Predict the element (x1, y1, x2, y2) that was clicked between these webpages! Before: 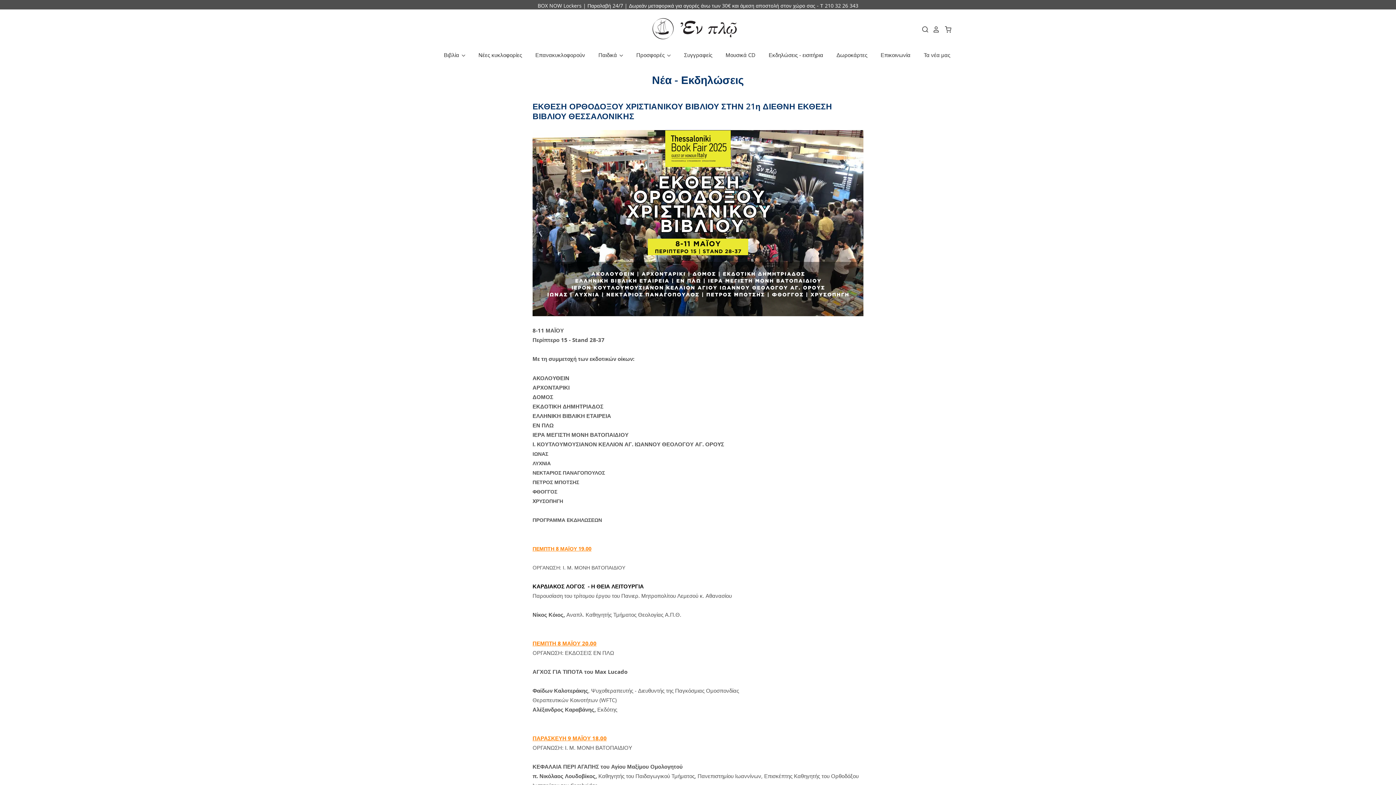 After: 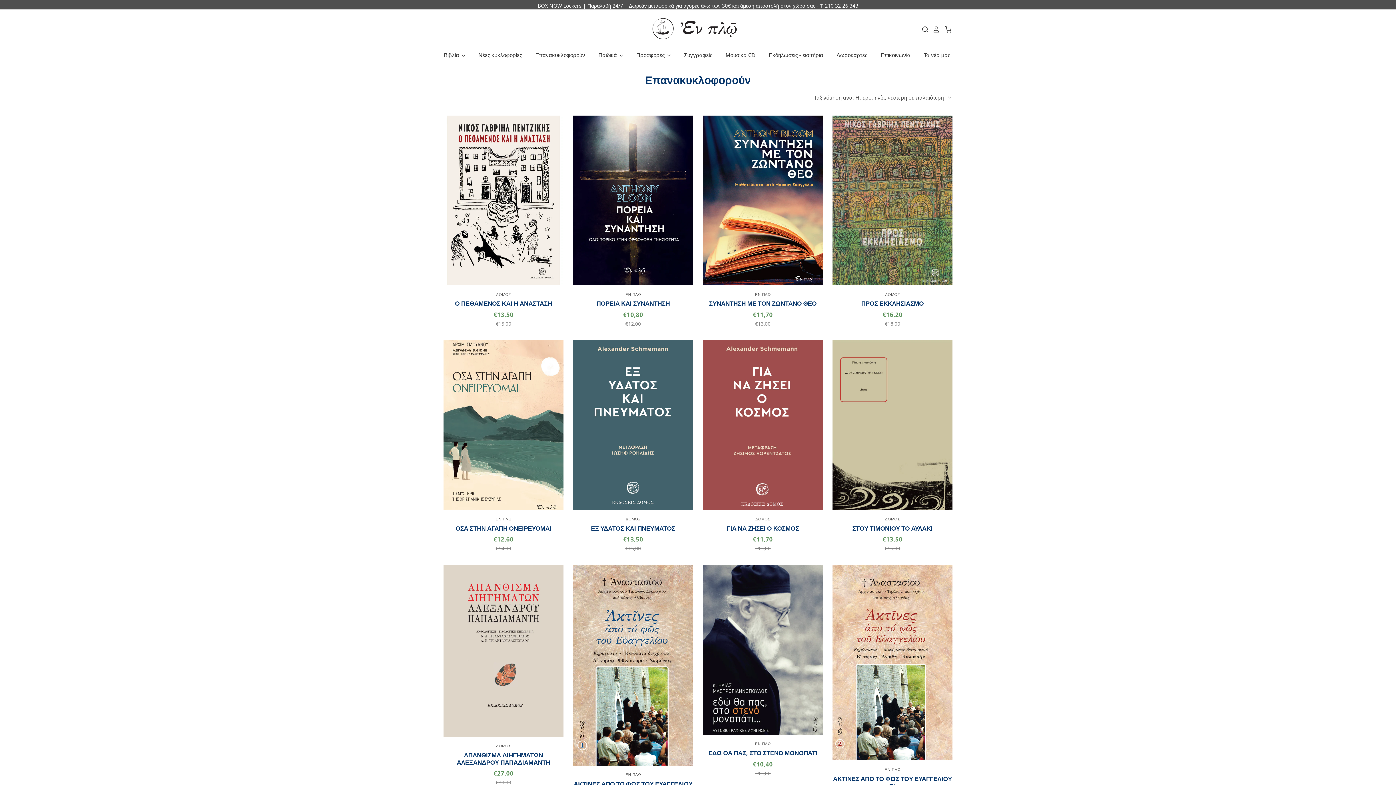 Action: bbox: (533, 49, 587, 60) label: Επανακυκλοφορούν